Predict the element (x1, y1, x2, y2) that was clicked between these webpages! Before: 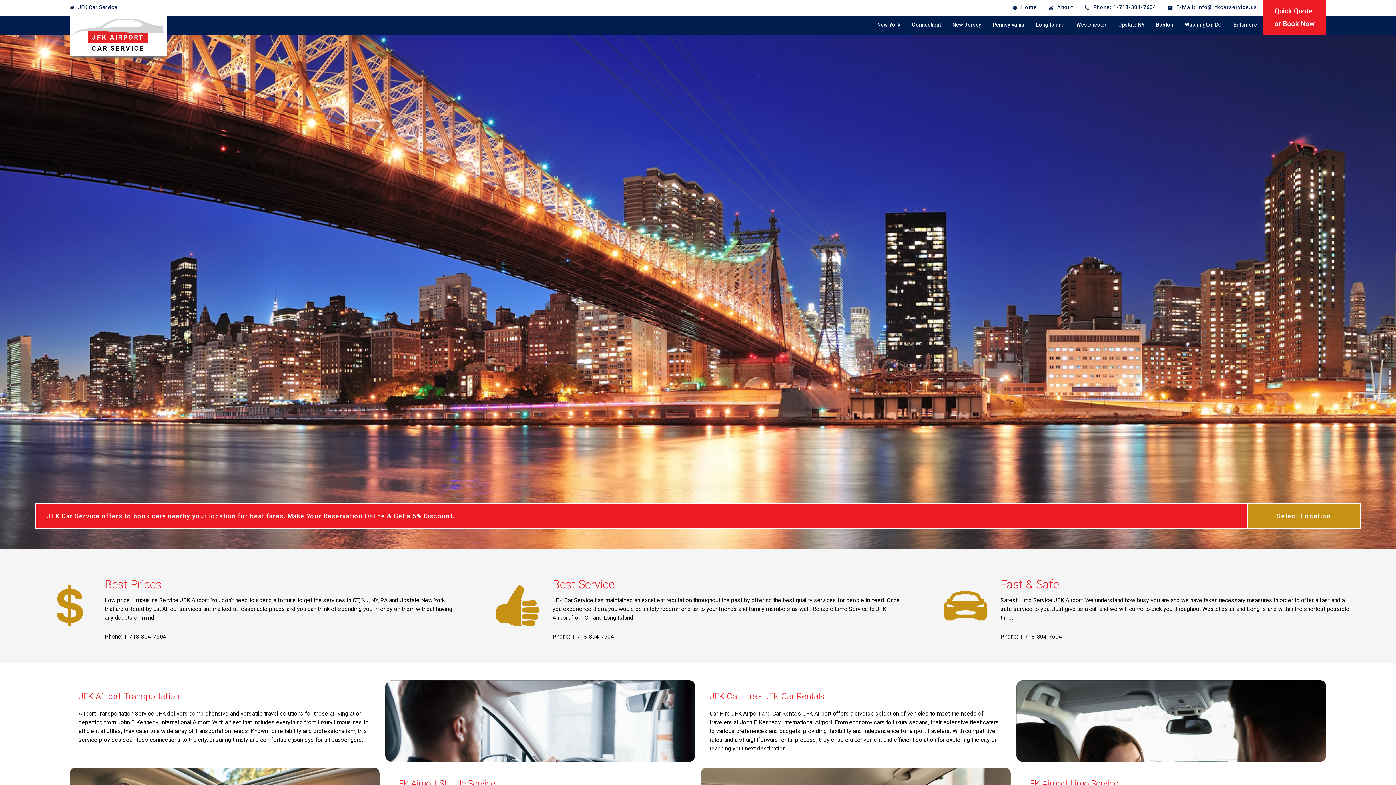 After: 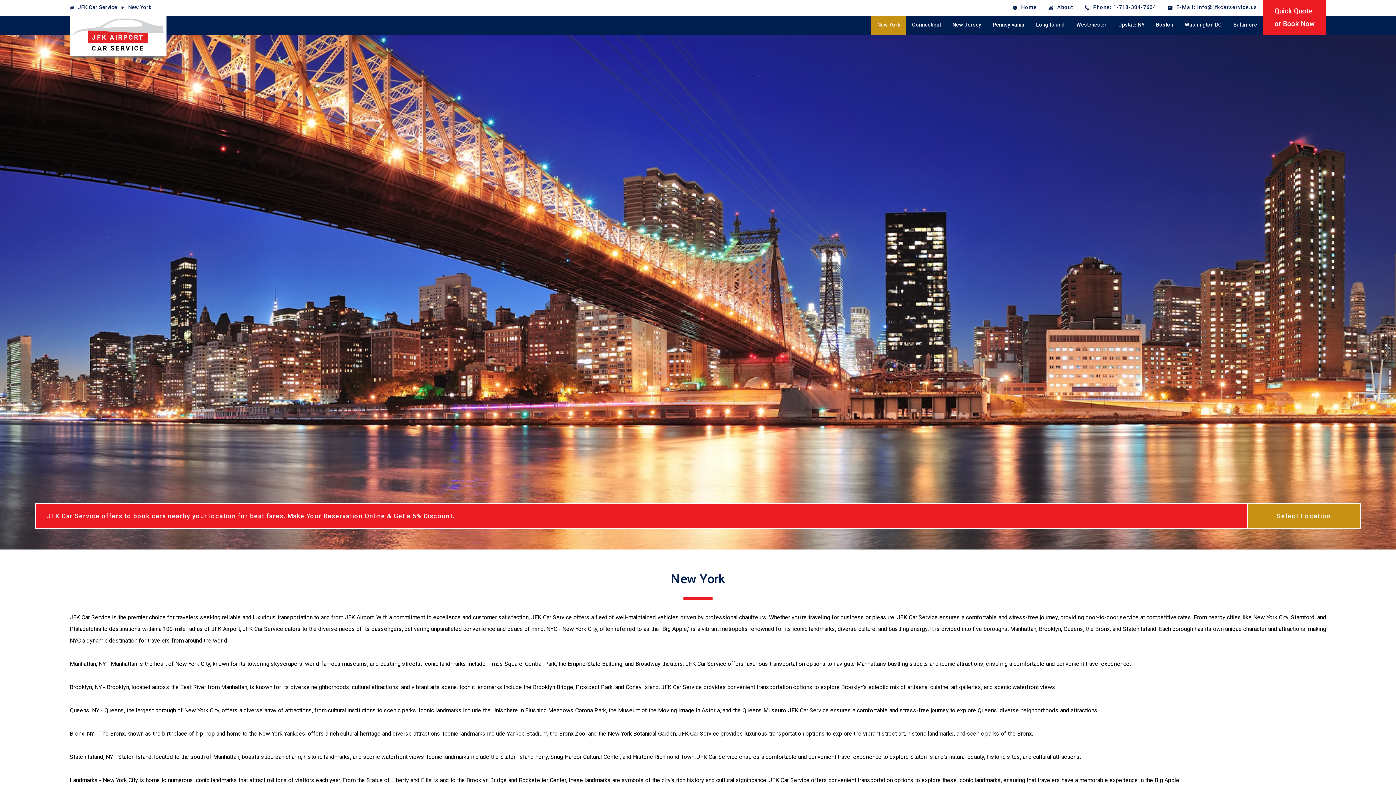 Action: bbox: (871, 15, 906, 34) label: New York